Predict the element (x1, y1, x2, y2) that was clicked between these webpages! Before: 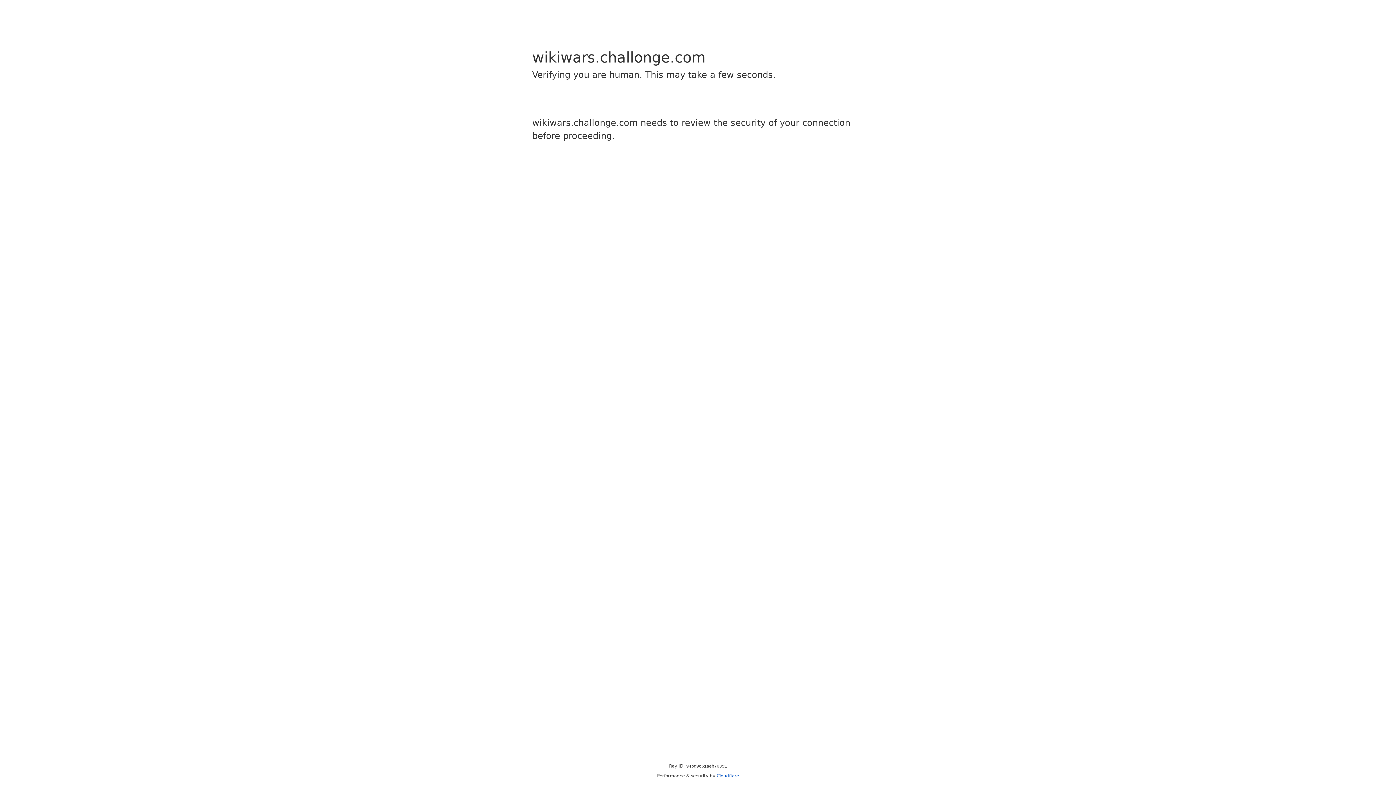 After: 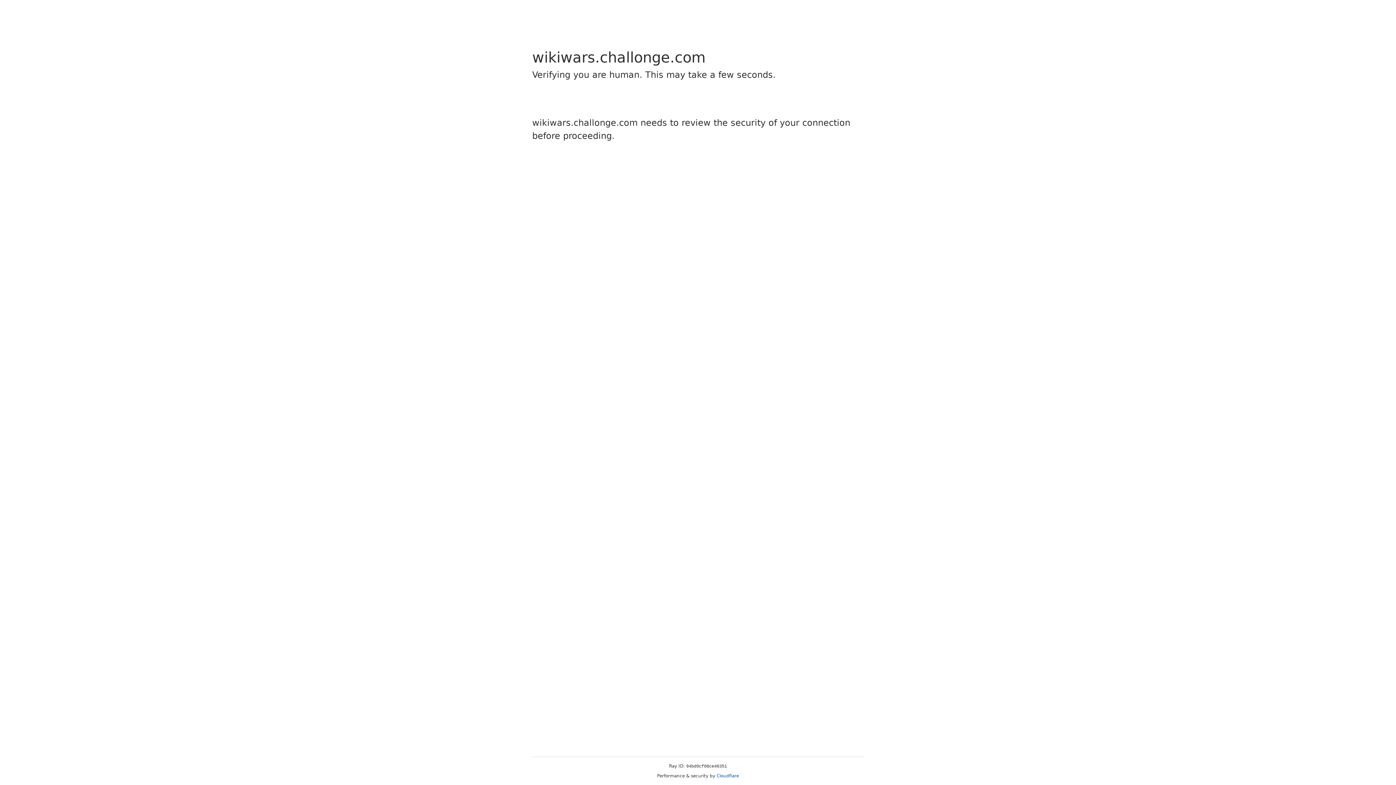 Action: label: Cloudflare bbox: (716, 773, 739, 778)